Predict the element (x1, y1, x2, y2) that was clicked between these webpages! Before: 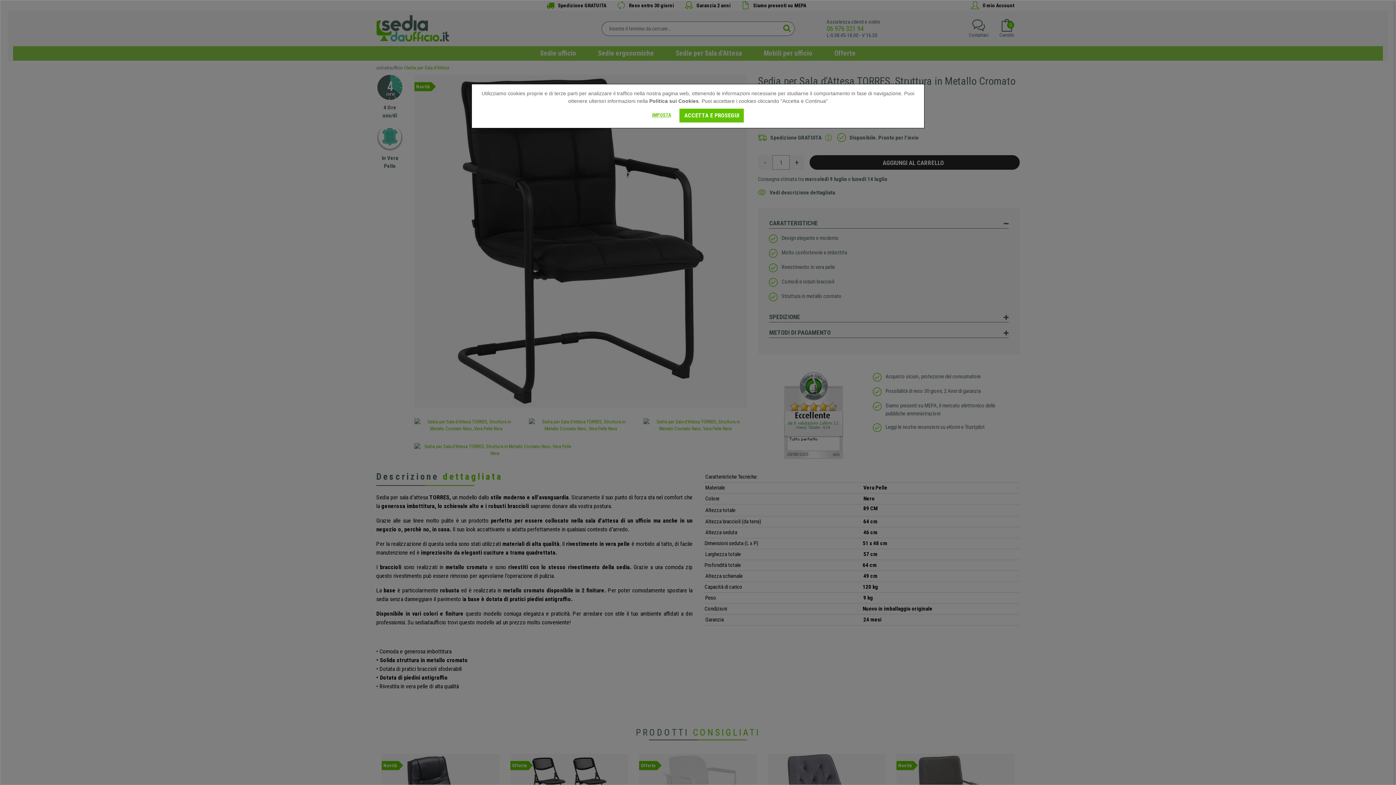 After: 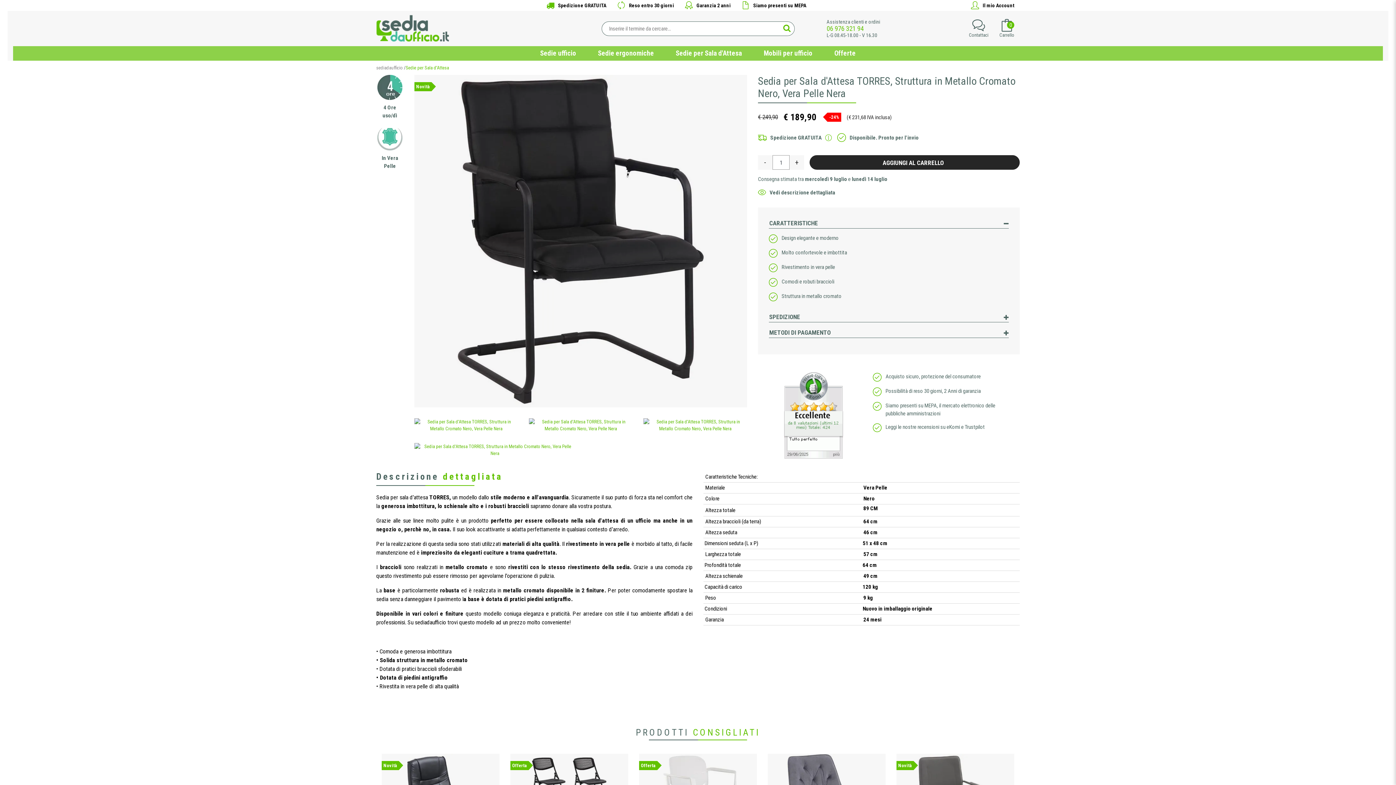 Action: bbox: (679, 108, 744, 122) label: ACCETTA E PROSEGUI